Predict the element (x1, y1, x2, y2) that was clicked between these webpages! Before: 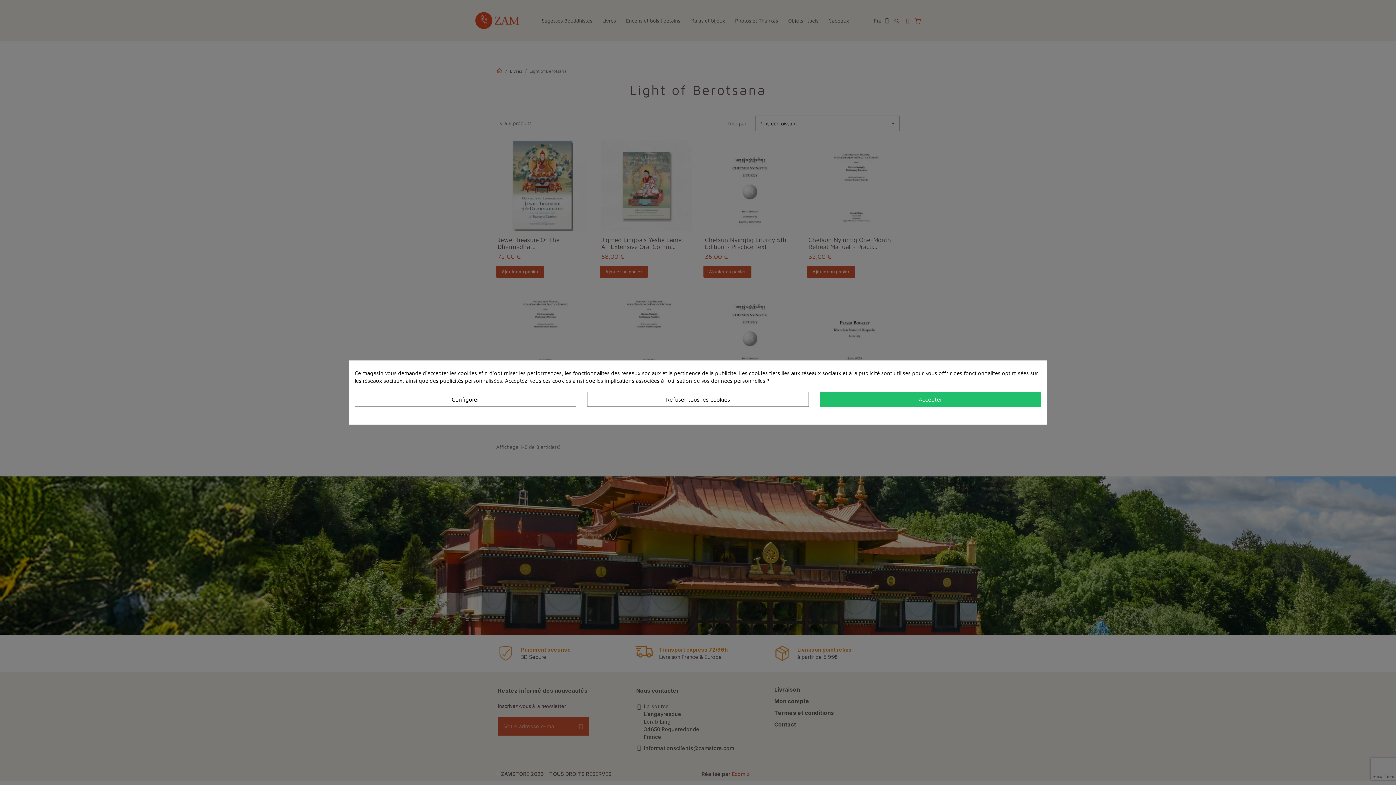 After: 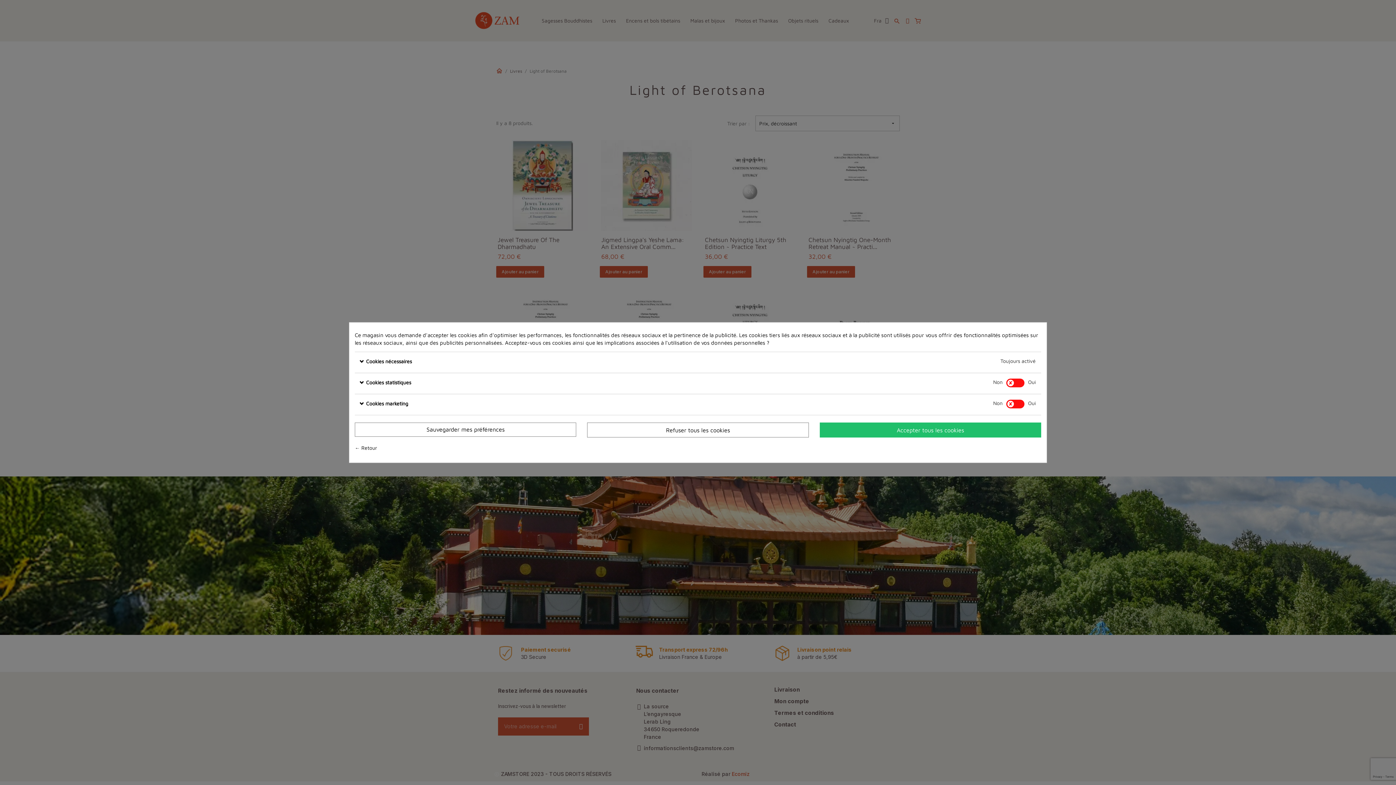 Action: label: Configurer bbox: (354, 392, 576, 406)